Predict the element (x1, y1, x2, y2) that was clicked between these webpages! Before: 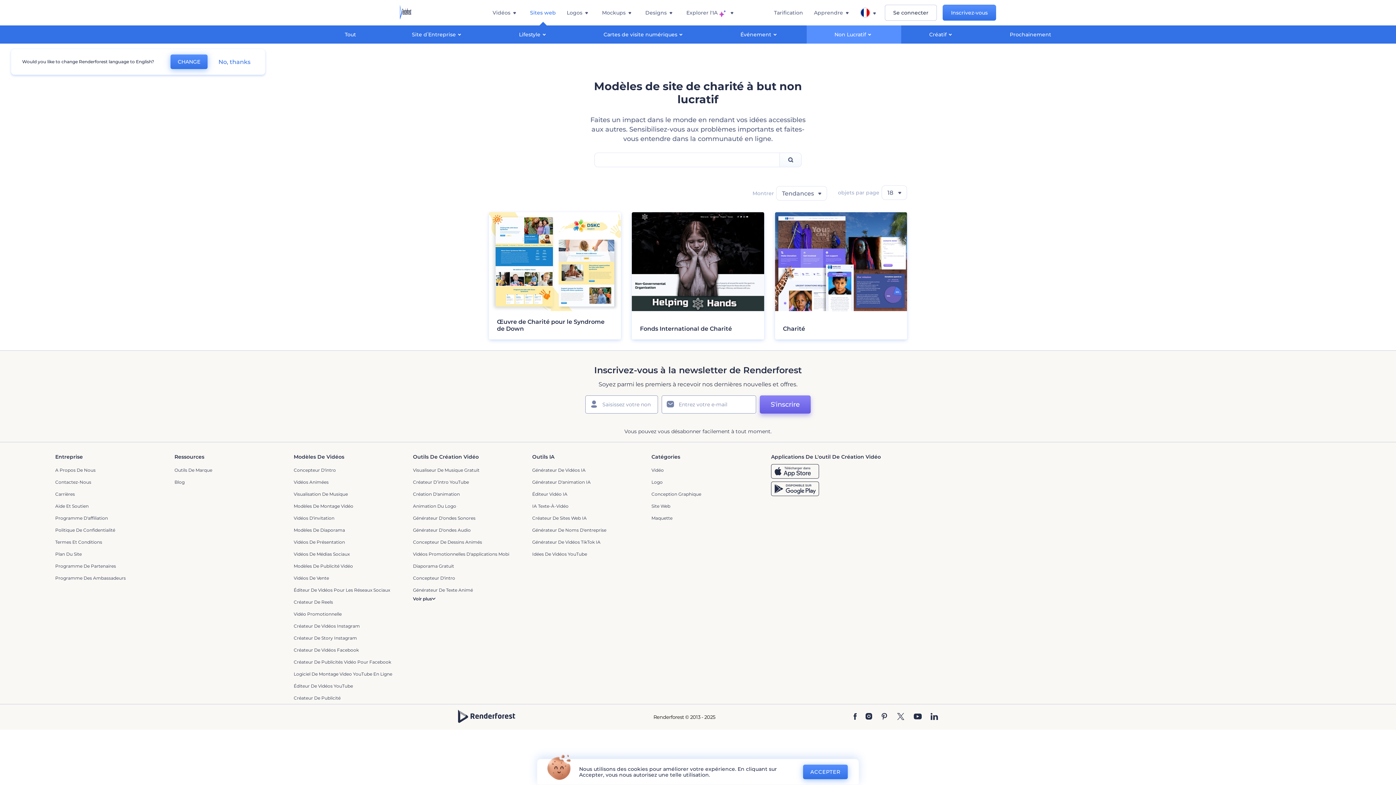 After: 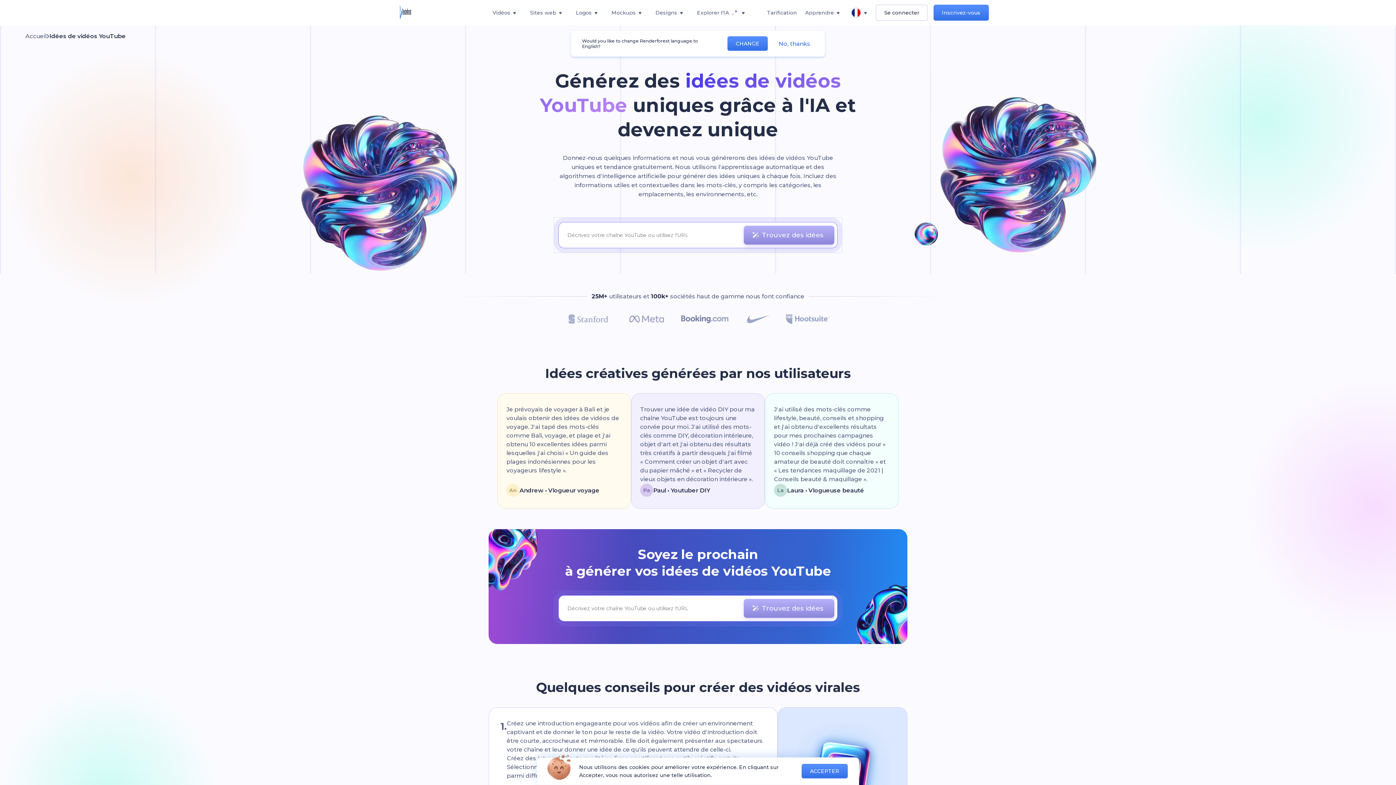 Action: label: Idées De Vidéos YouTube bbox: (532, 548, 587, 560)